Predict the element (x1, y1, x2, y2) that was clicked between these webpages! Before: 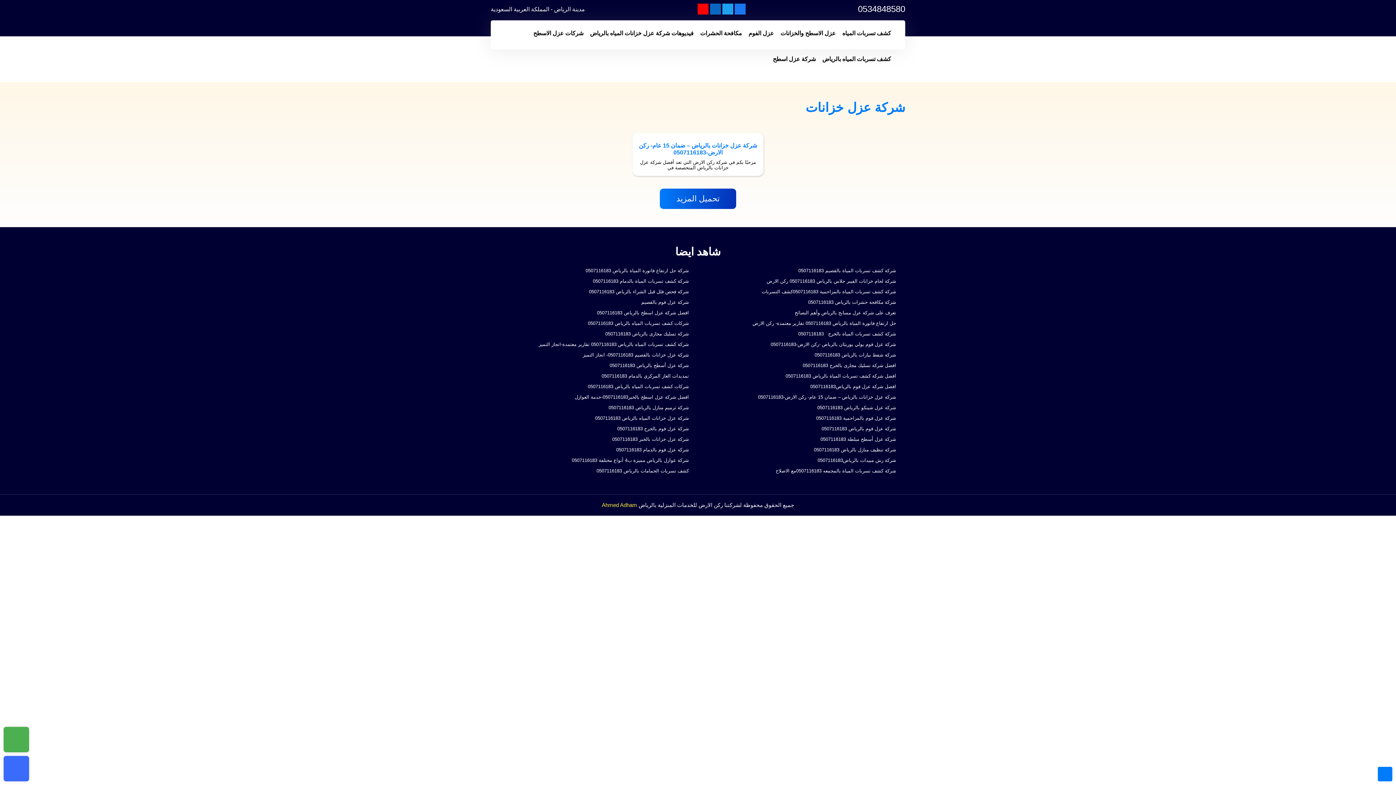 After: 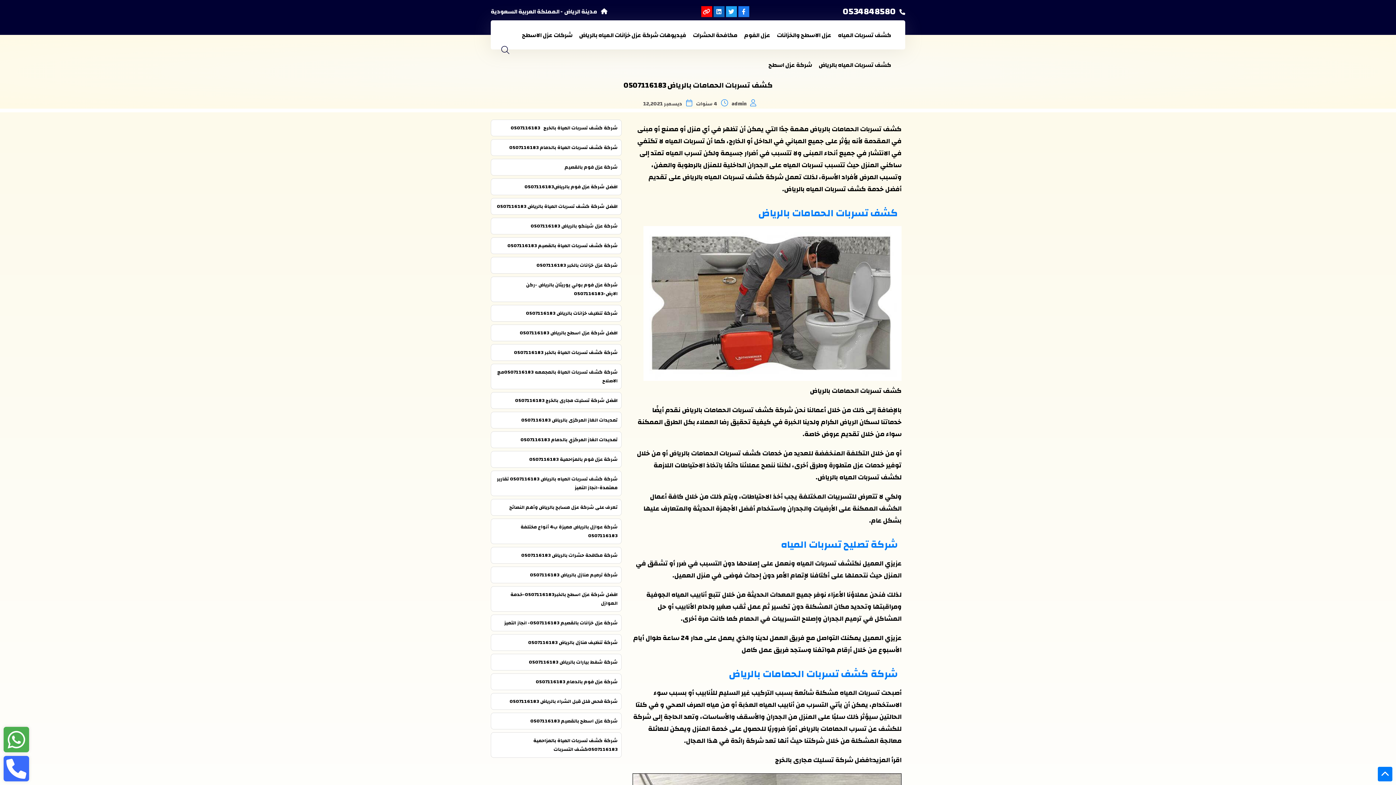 Action: bbox: (494, 465, 694, 476) label: كشف تسربات الحمامات بالرياض 0507116183